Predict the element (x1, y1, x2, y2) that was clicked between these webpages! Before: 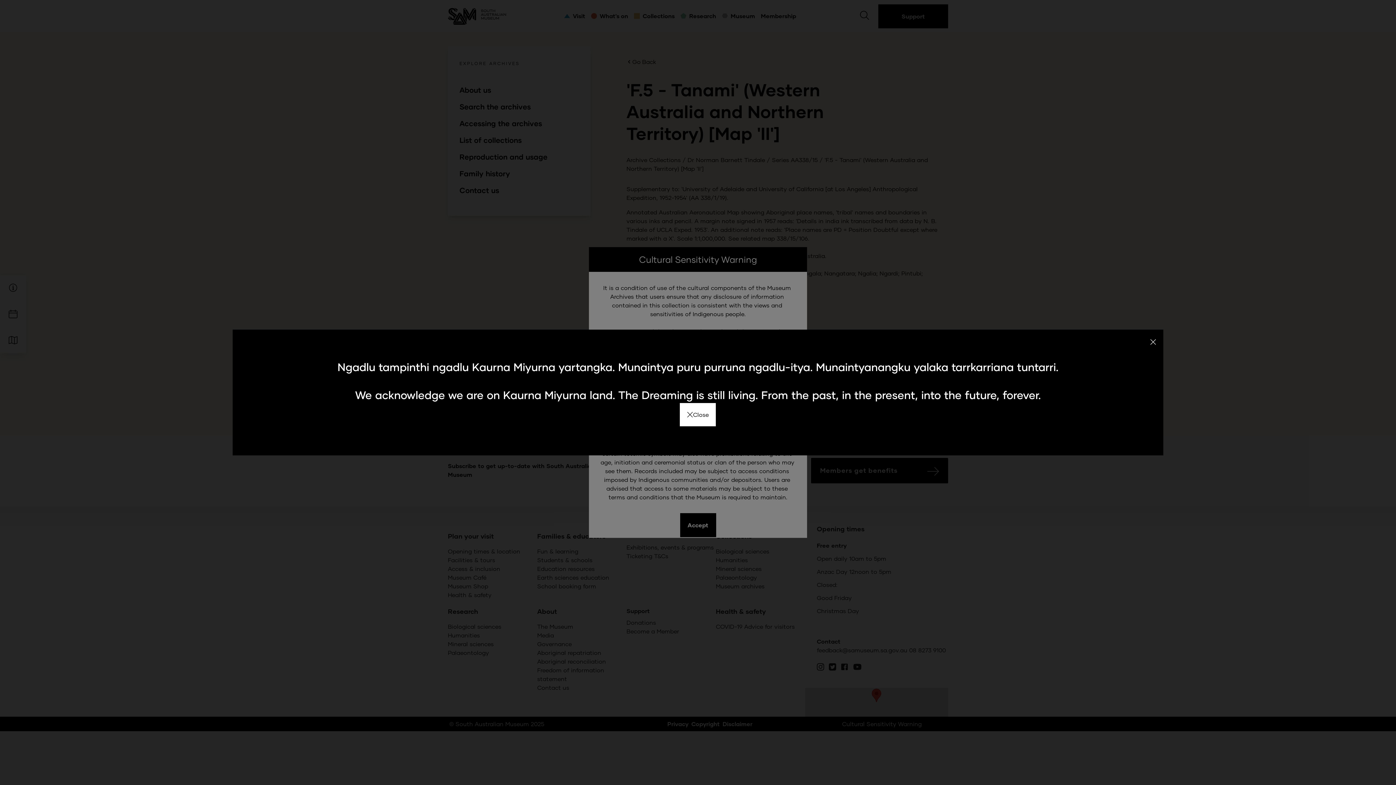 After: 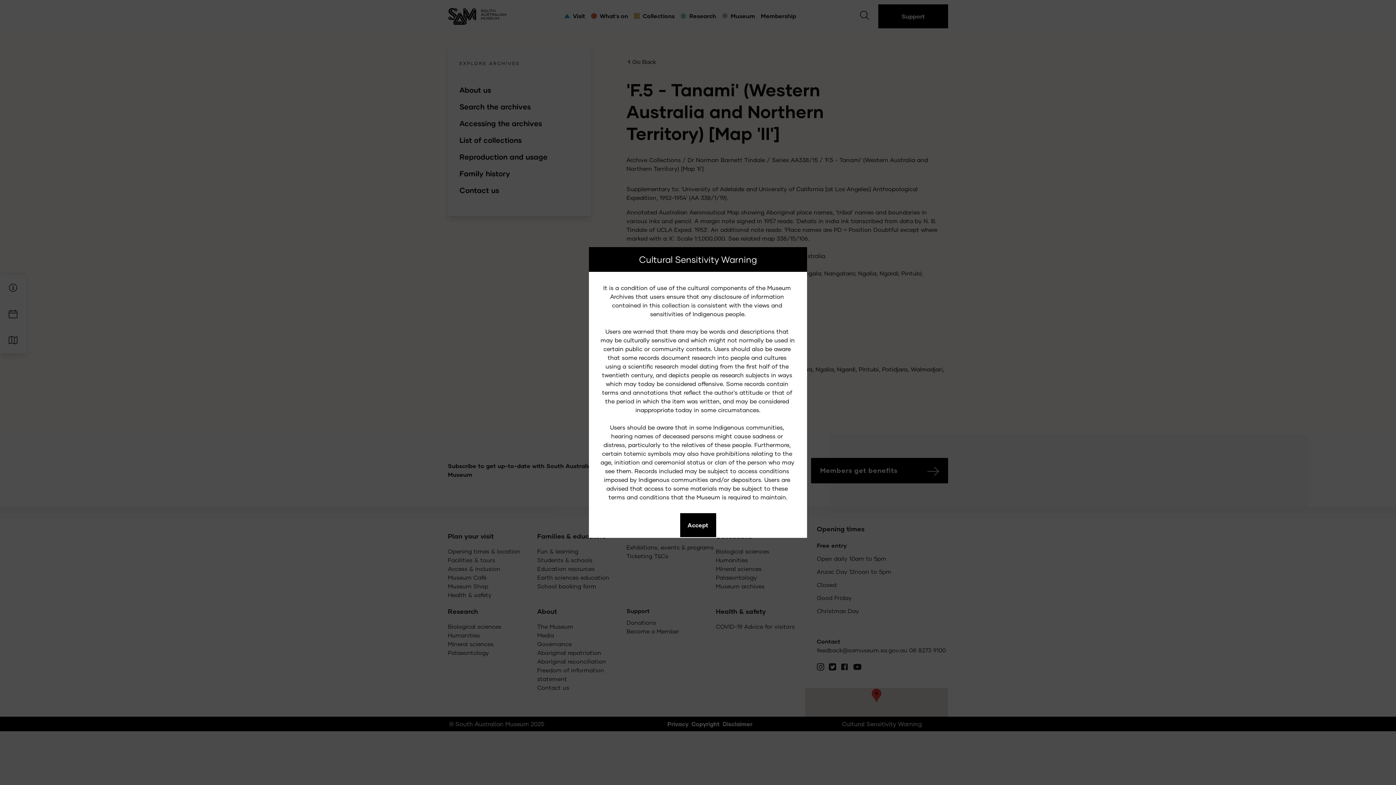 Action: label: Close bbox: (680, 403, 716, 426)